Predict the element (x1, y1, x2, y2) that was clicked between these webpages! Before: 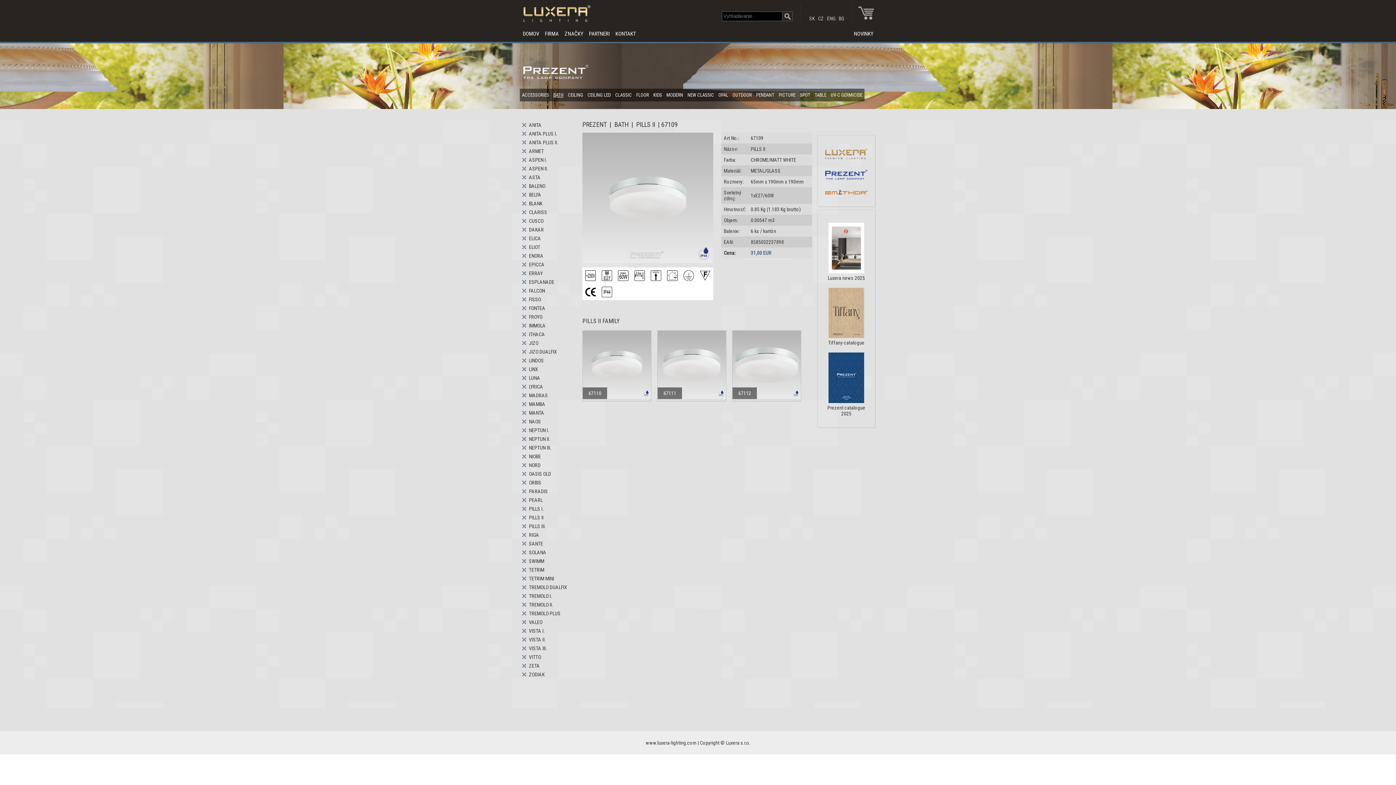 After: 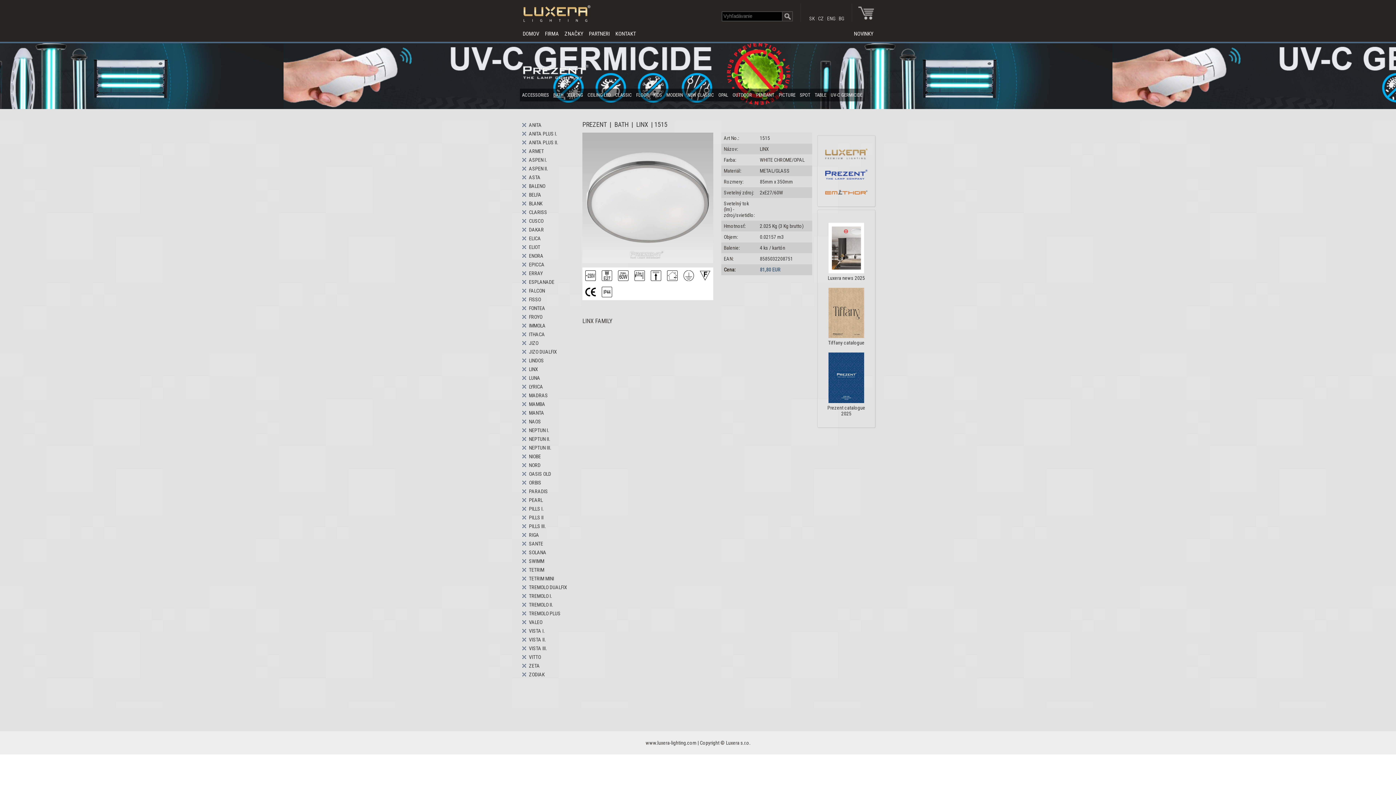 Action: label: LINX bbox: (529, 366, 538, 372)